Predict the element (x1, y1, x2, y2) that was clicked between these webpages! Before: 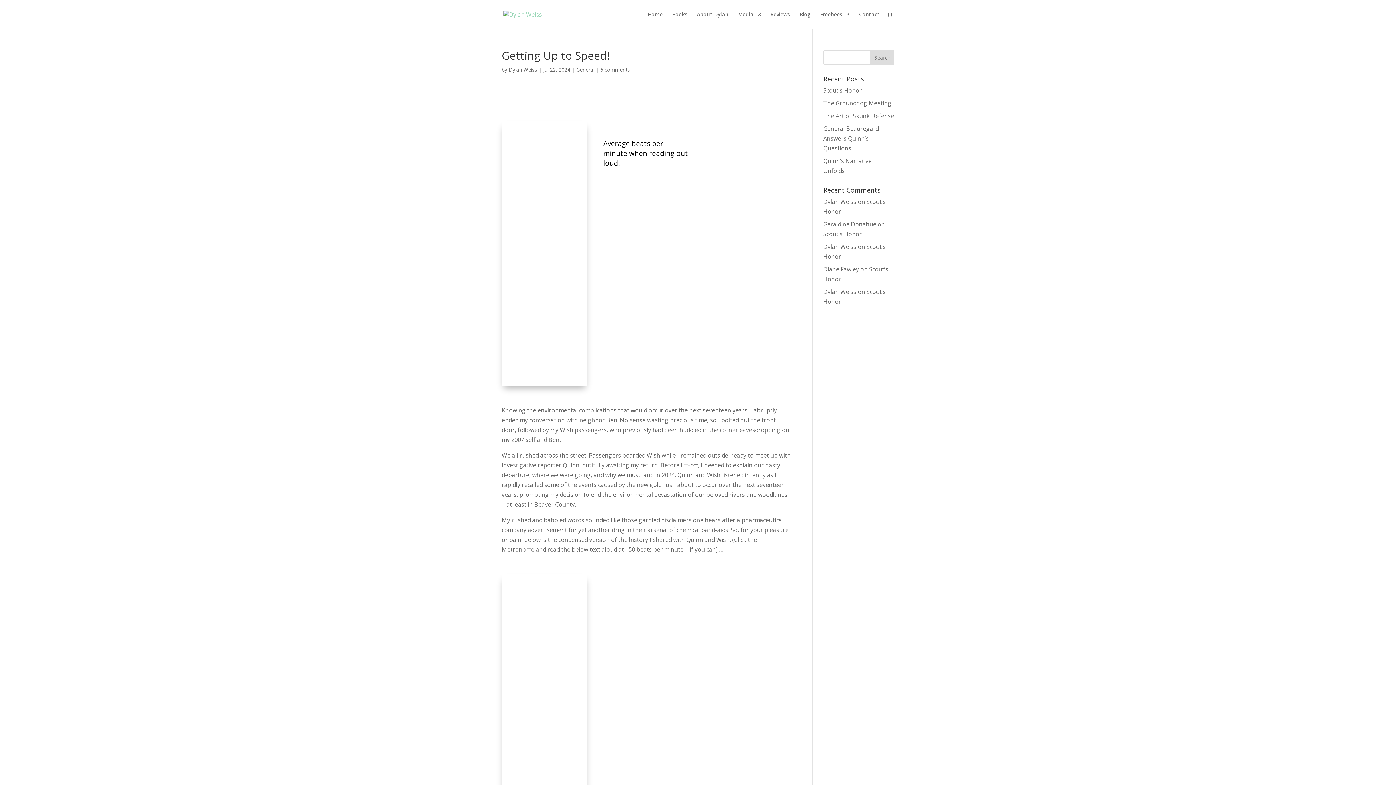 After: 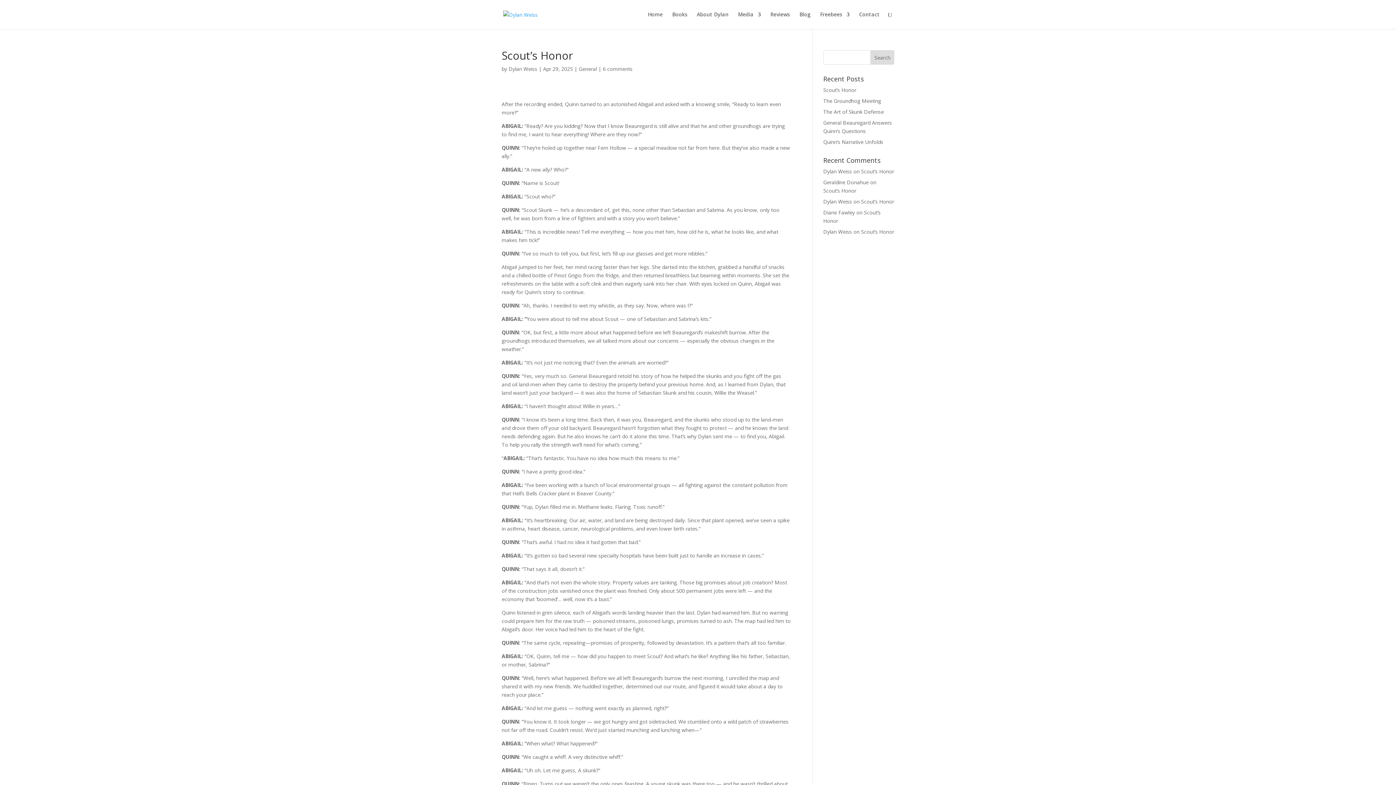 Action: label: Scout’s Honor bbox: (823, 86, 862, 94)